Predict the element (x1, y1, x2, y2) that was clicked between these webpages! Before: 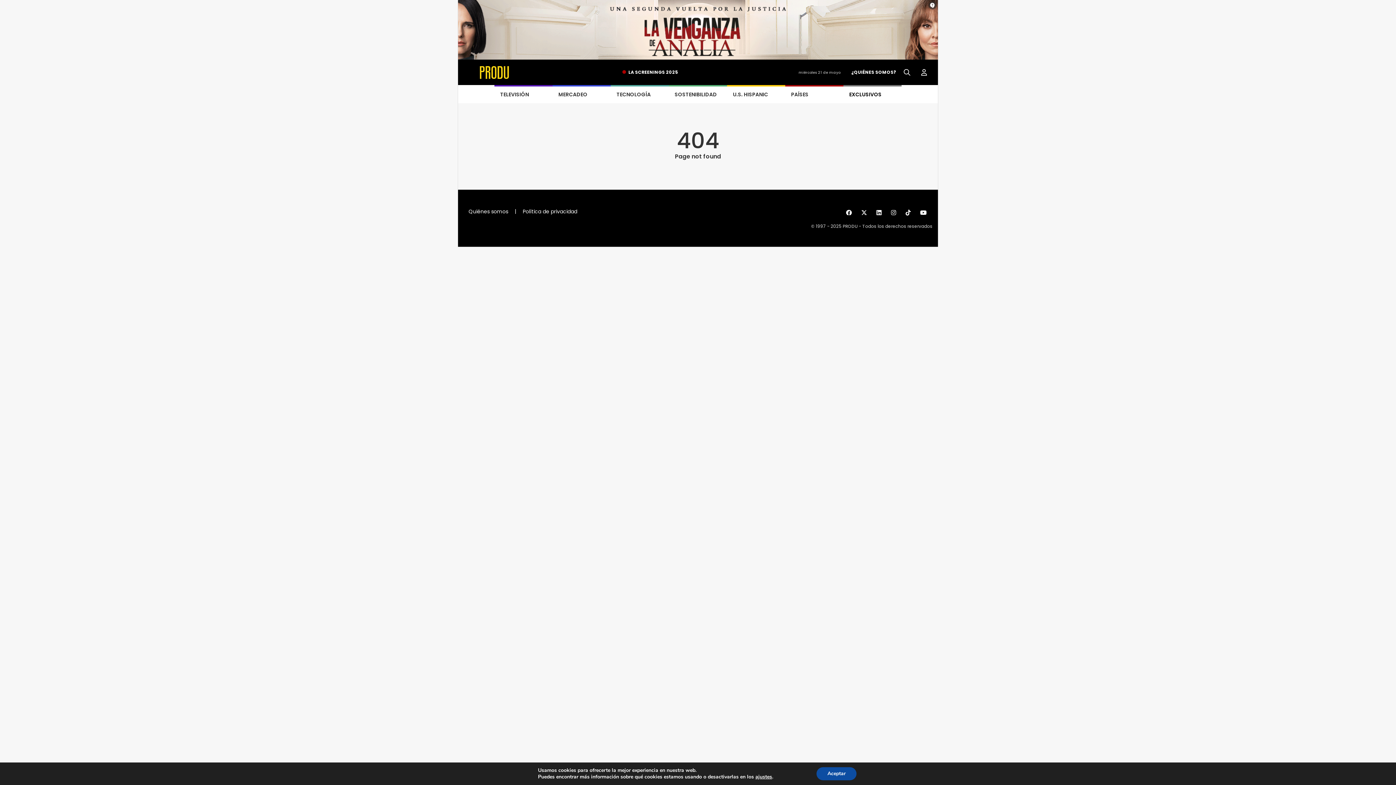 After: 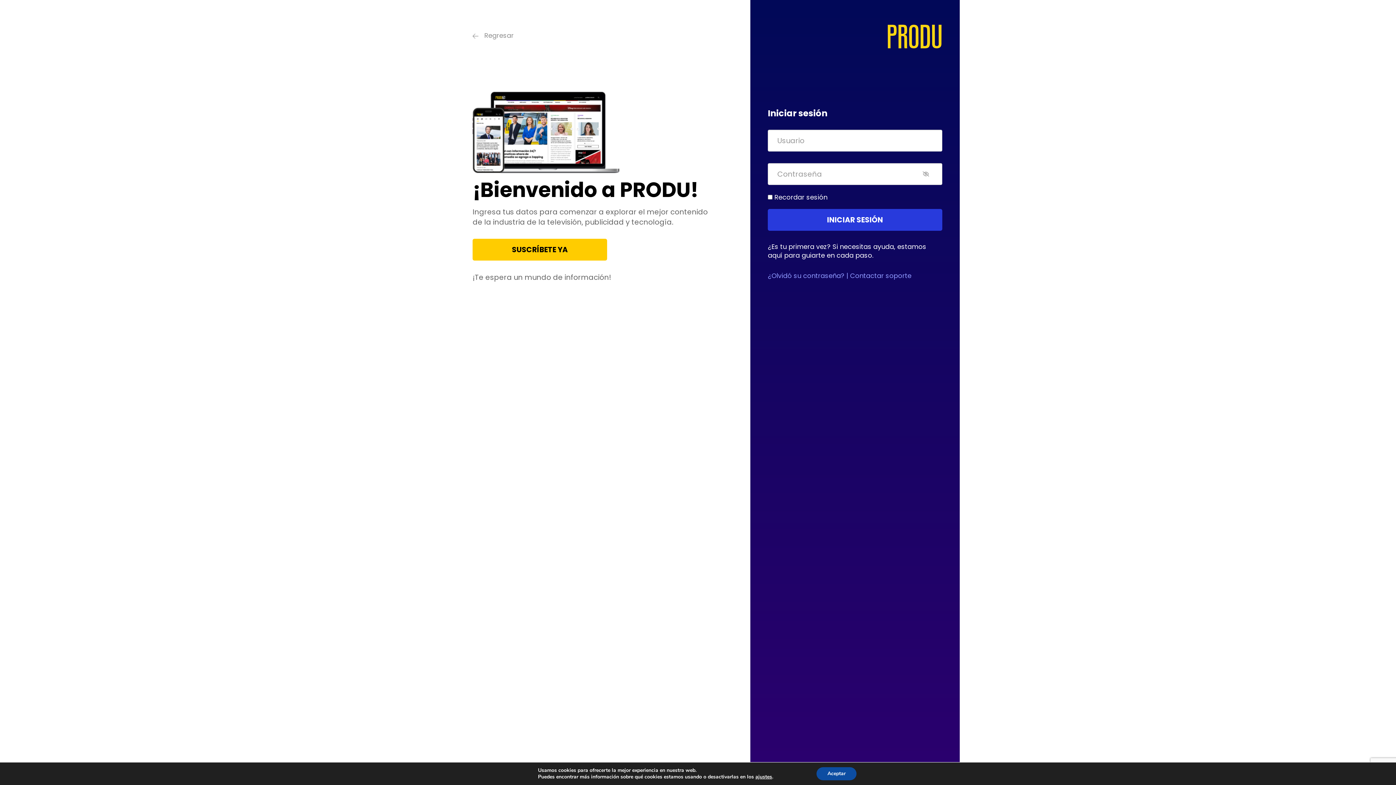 Action: bbox: (921, 69, 927, 76)